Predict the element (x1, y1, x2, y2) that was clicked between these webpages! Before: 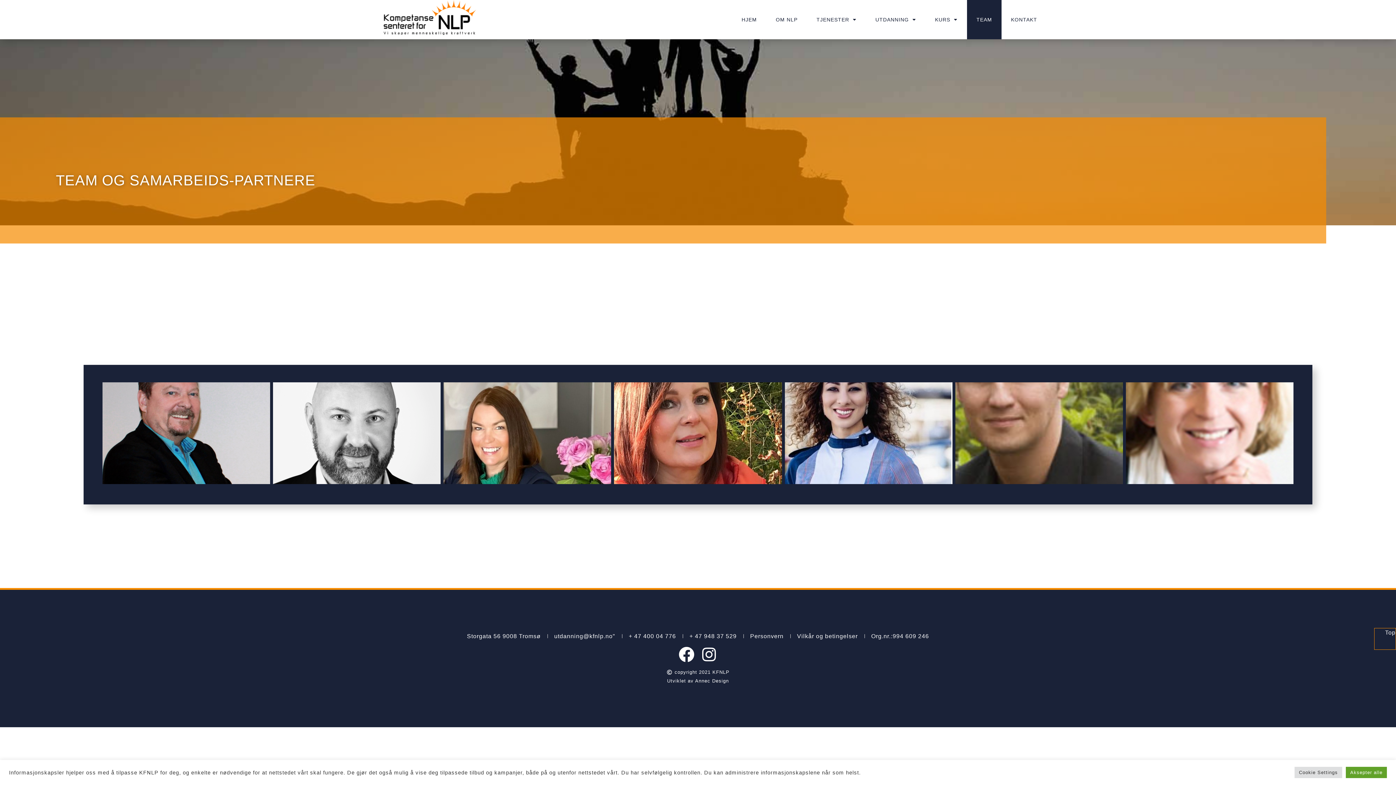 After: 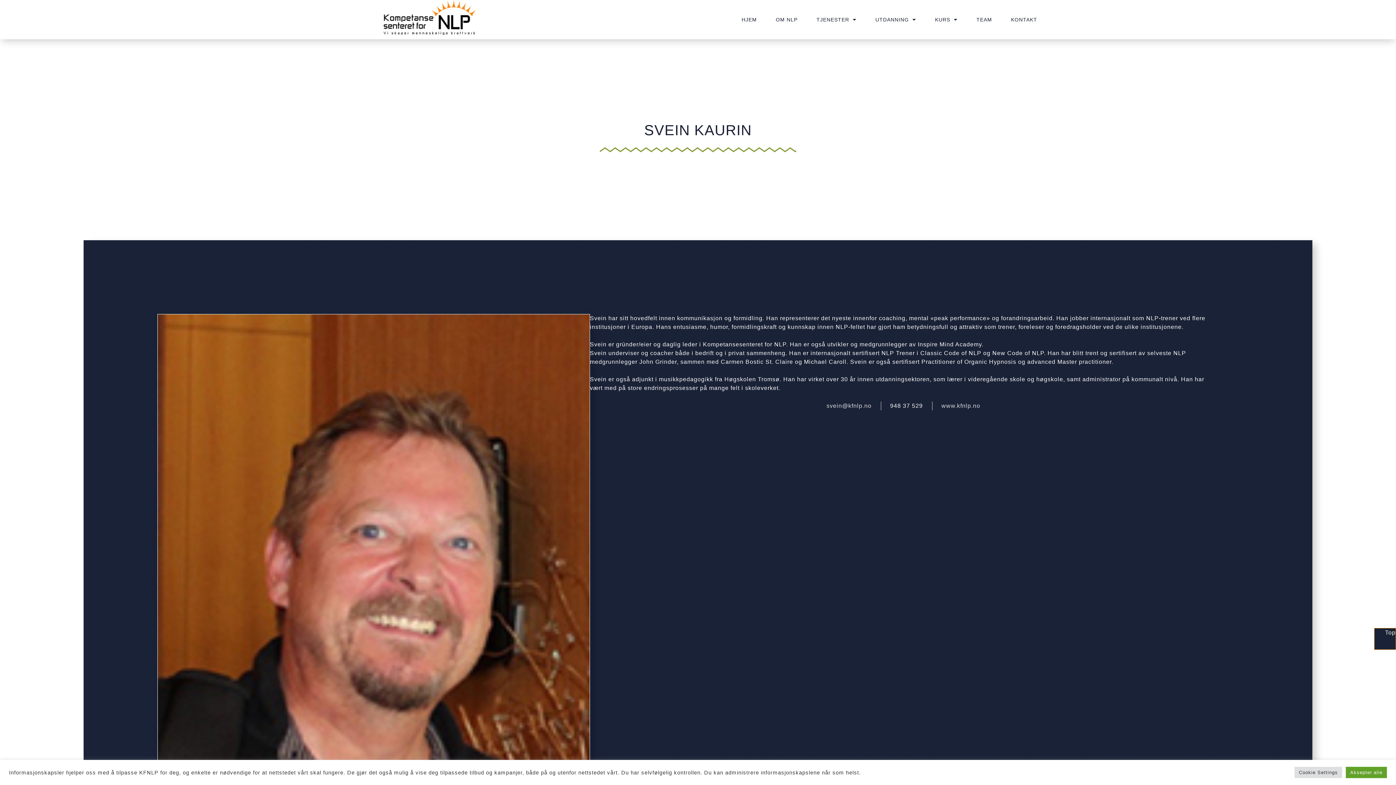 Action: label: SVEIN KAURIN
NLP TRAINER, CLASSIC CODE OG NEW CODE, HYPNOTERAPEUT bbox: (102, 382, 270, 484)